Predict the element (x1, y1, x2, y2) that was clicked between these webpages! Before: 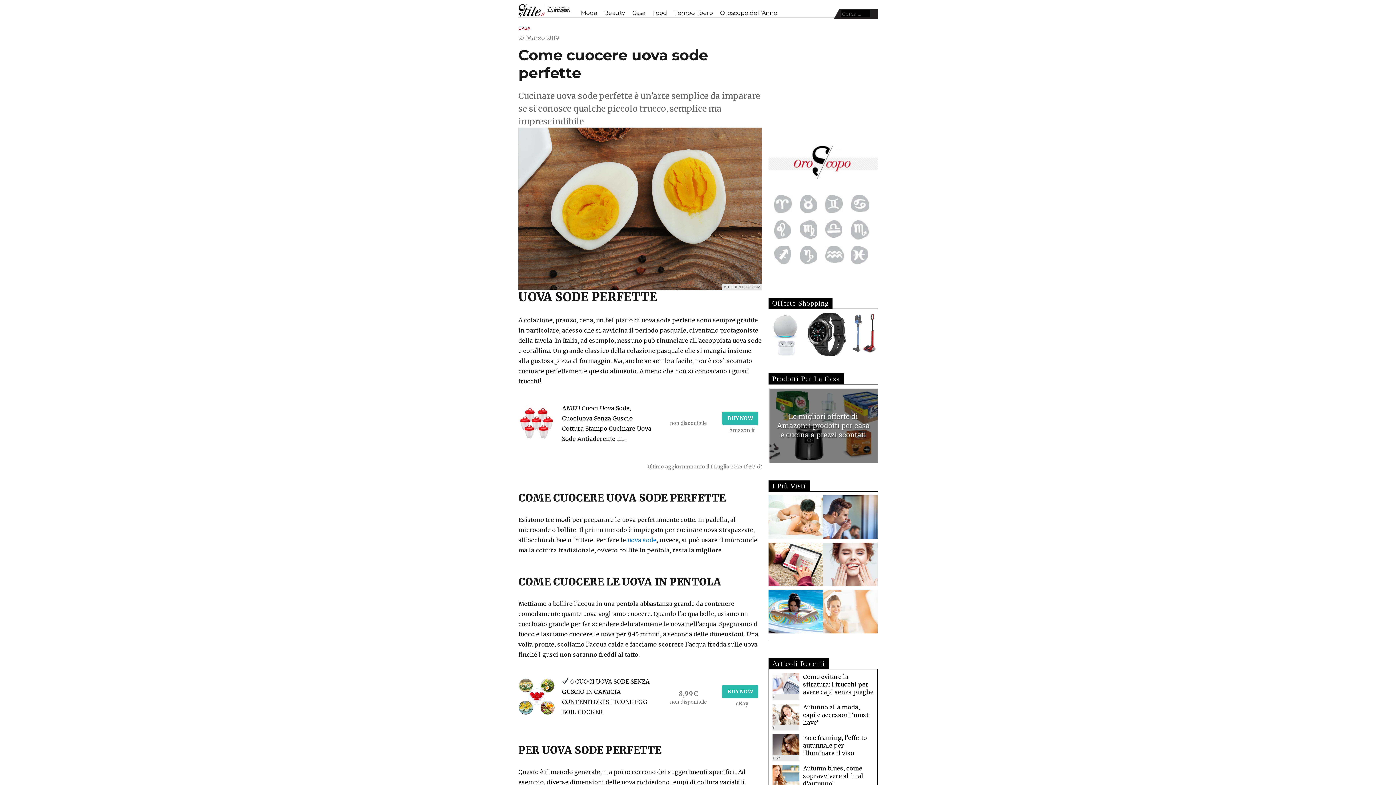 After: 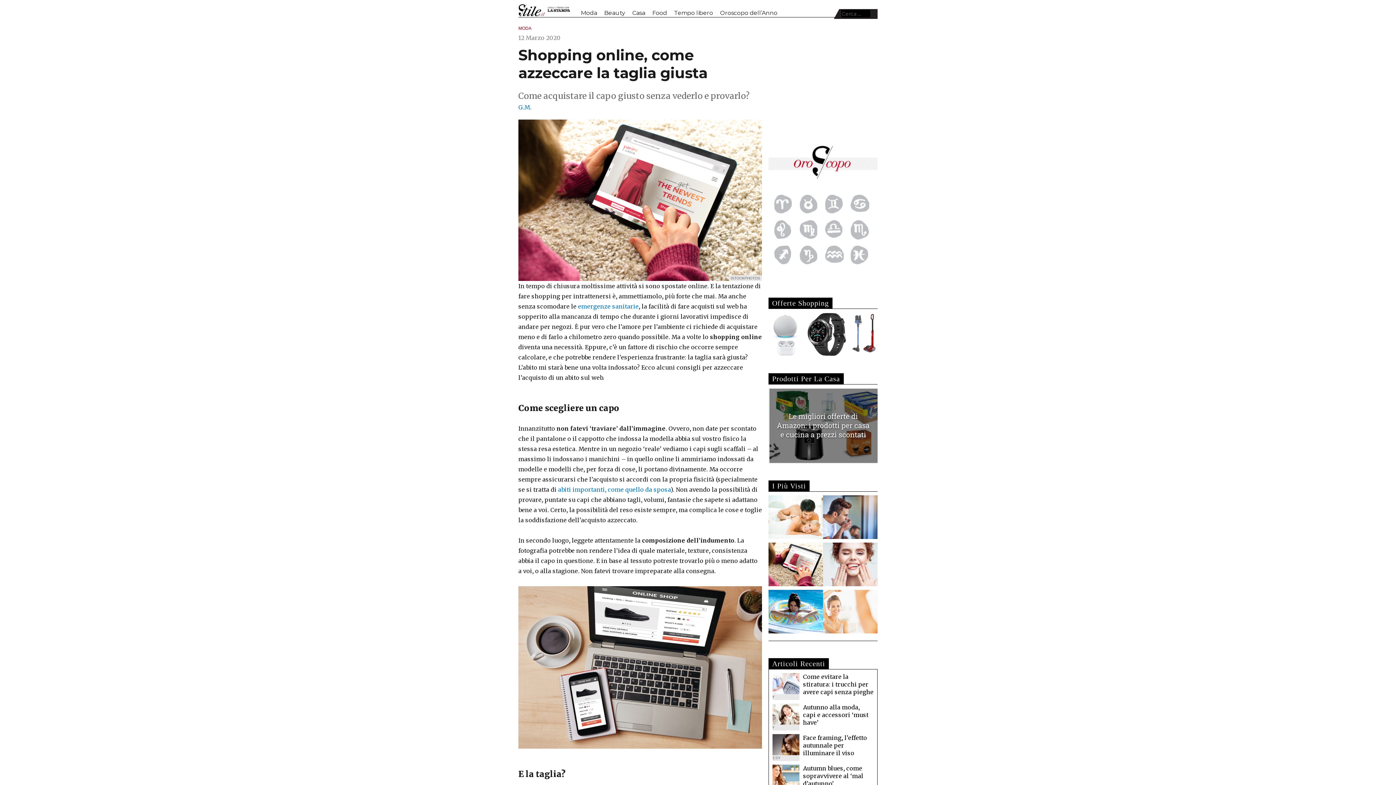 Action: bbox: (768, 542, 823, 586)